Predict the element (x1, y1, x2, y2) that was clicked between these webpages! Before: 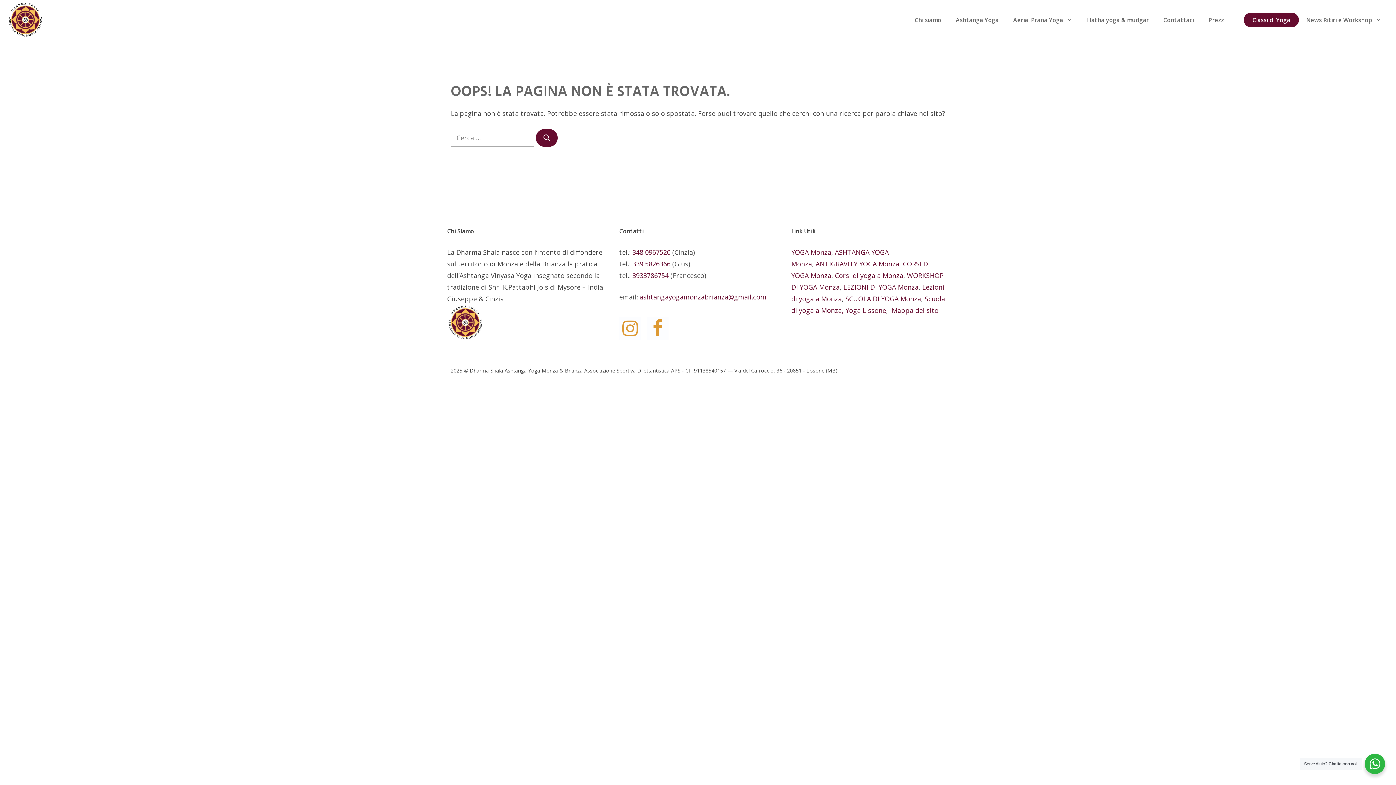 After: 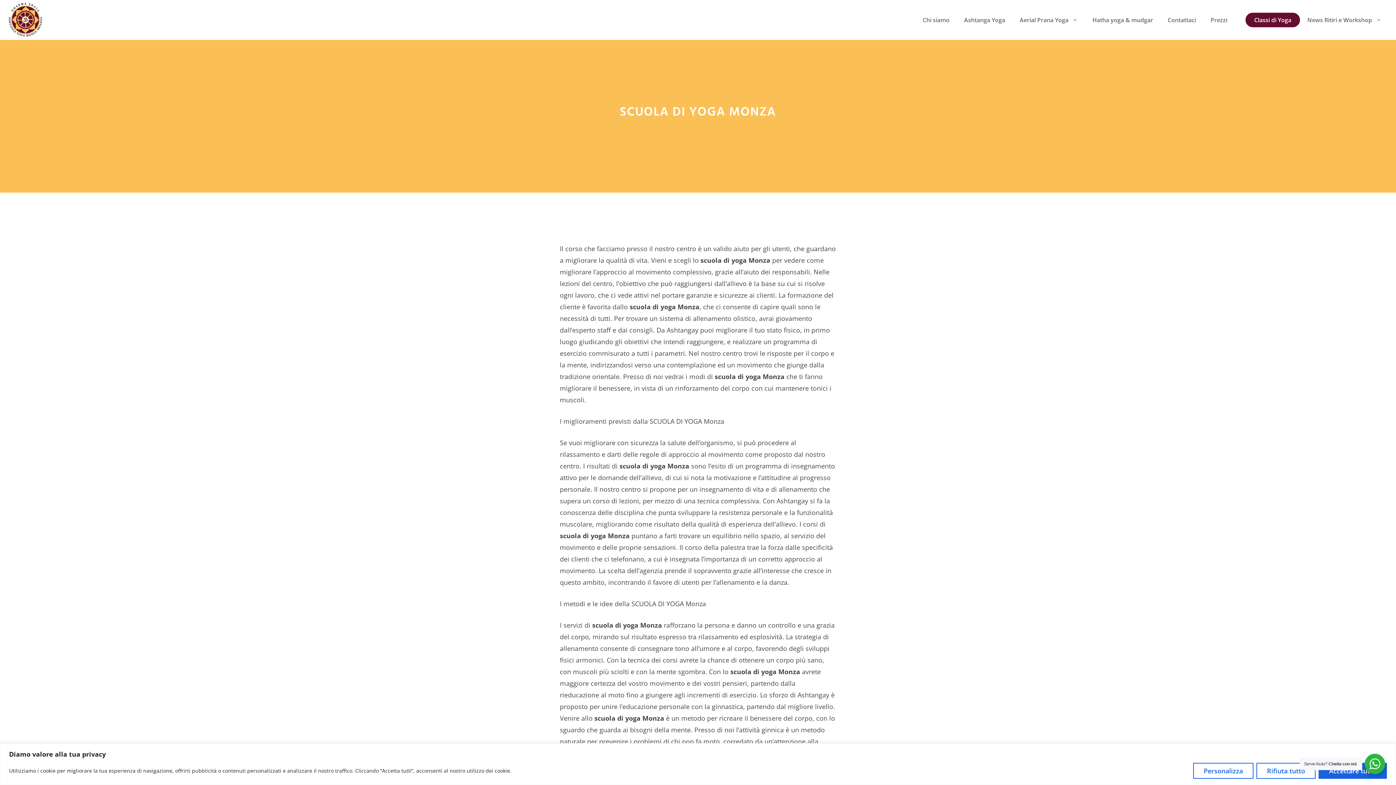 Action: label: SCUOLA DI YOGA Monza bbox: (845, 294, 921, 303)